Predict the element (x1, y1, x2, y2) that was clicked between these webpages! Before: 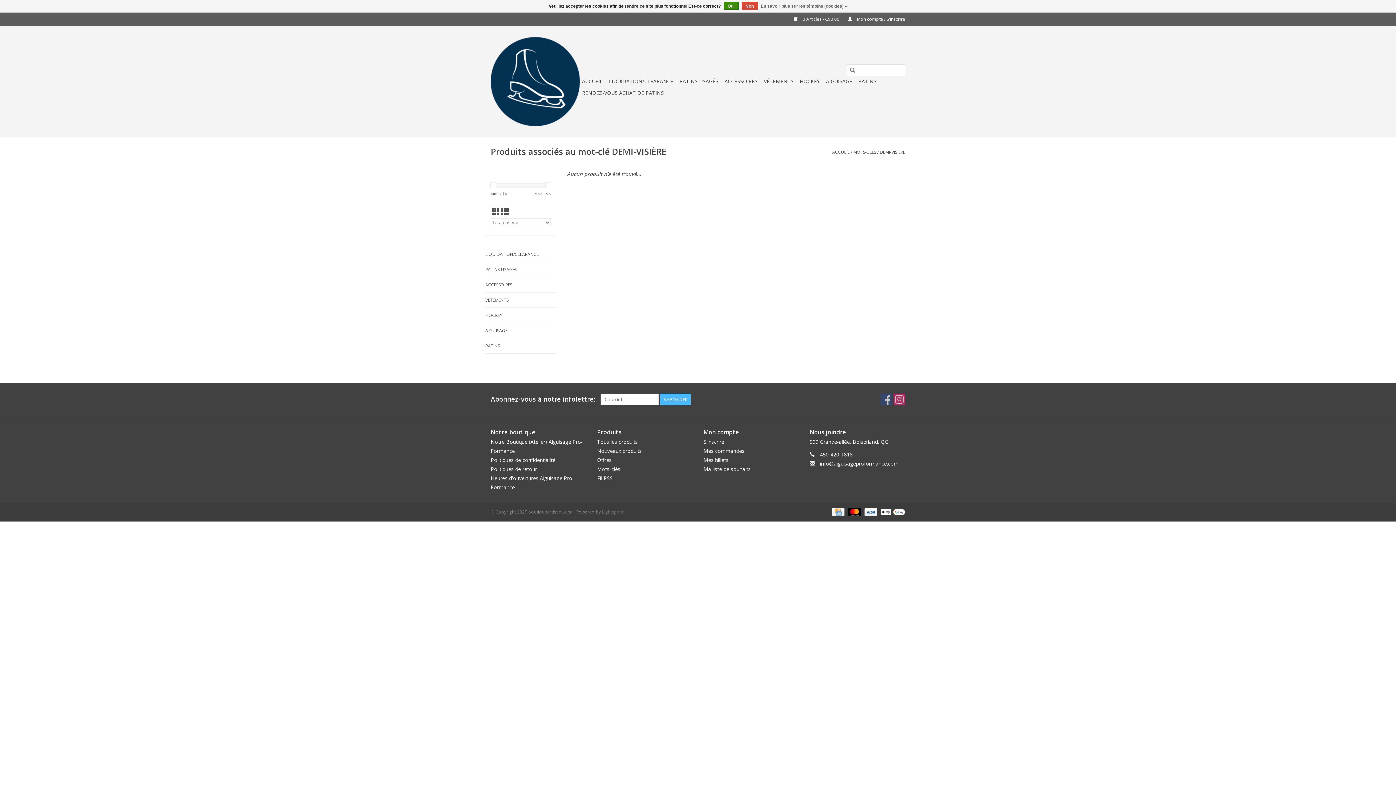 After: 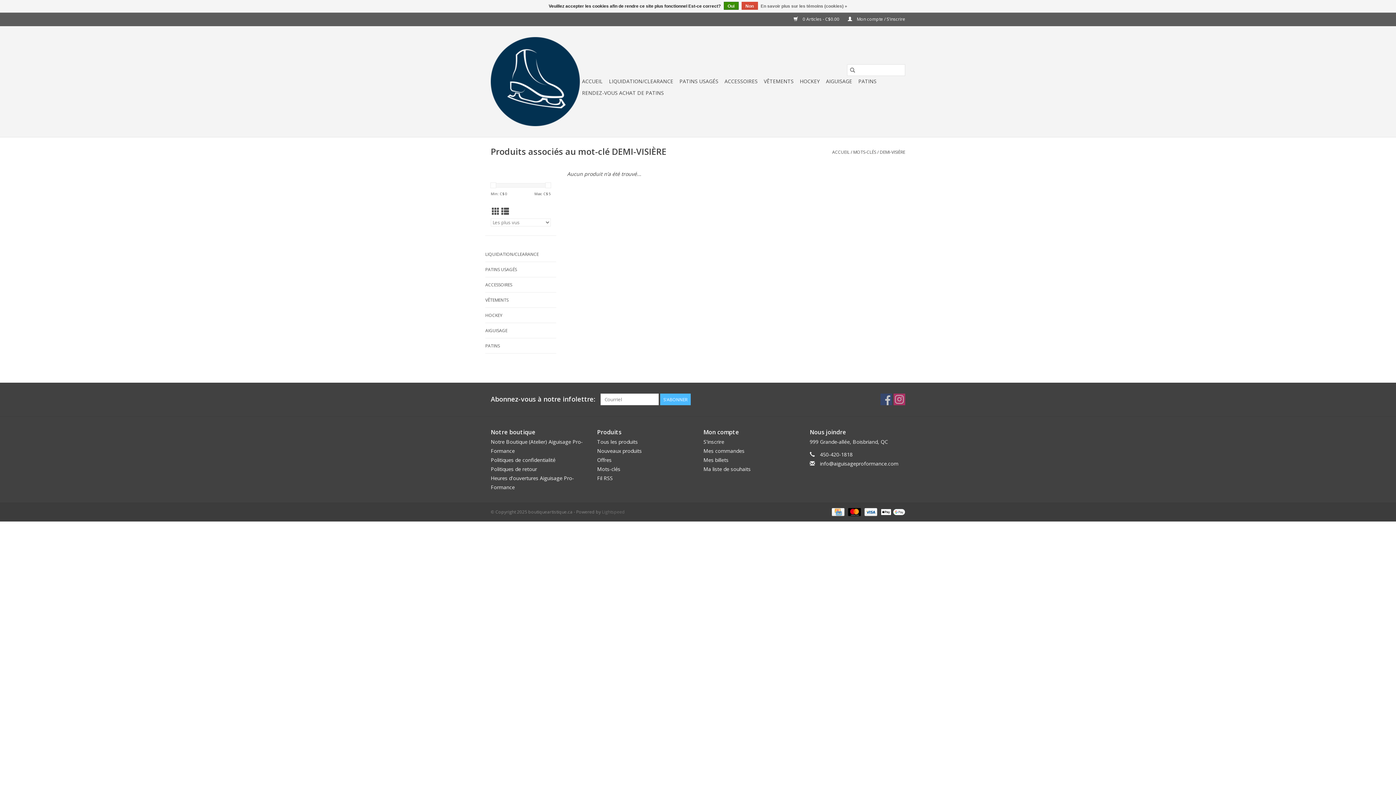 Action: bbox: (545, 182, 551, 188)